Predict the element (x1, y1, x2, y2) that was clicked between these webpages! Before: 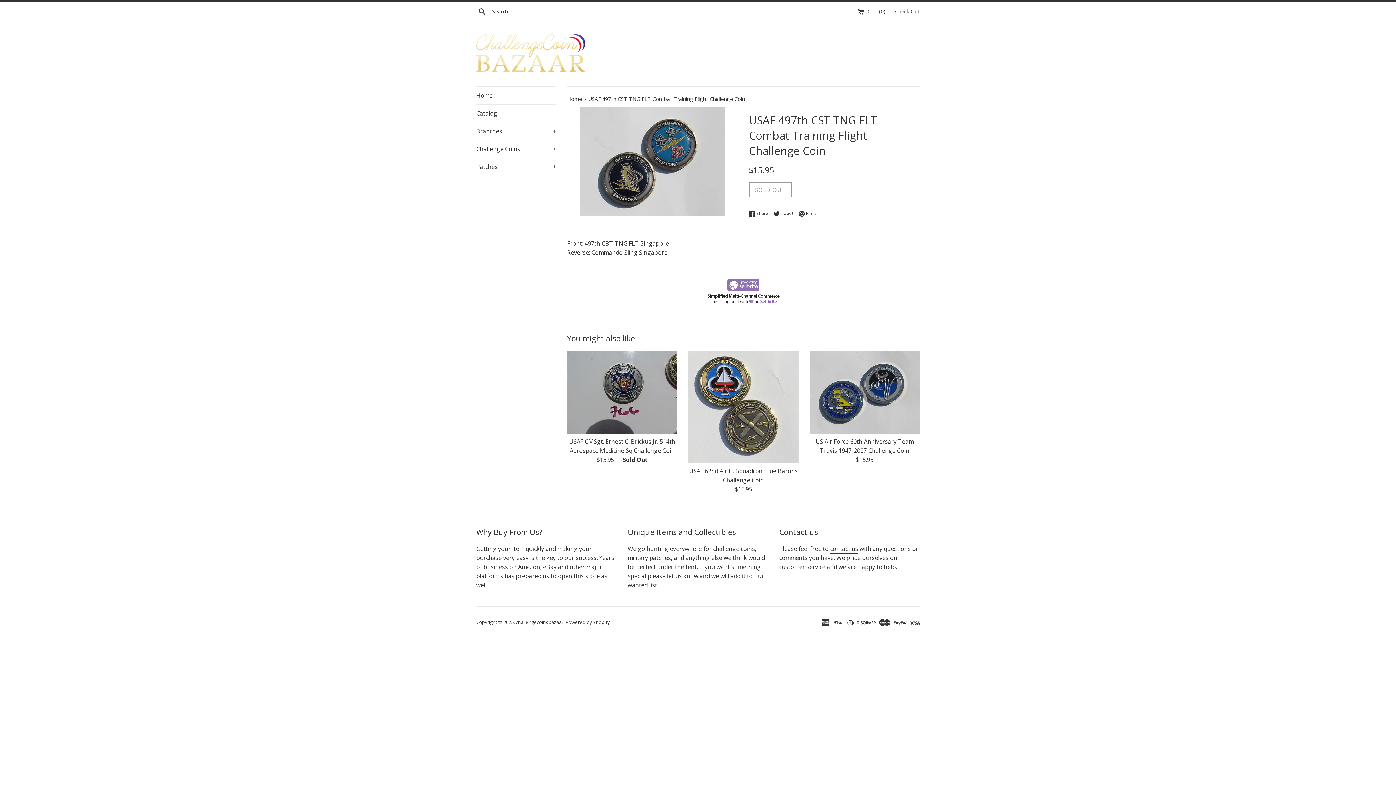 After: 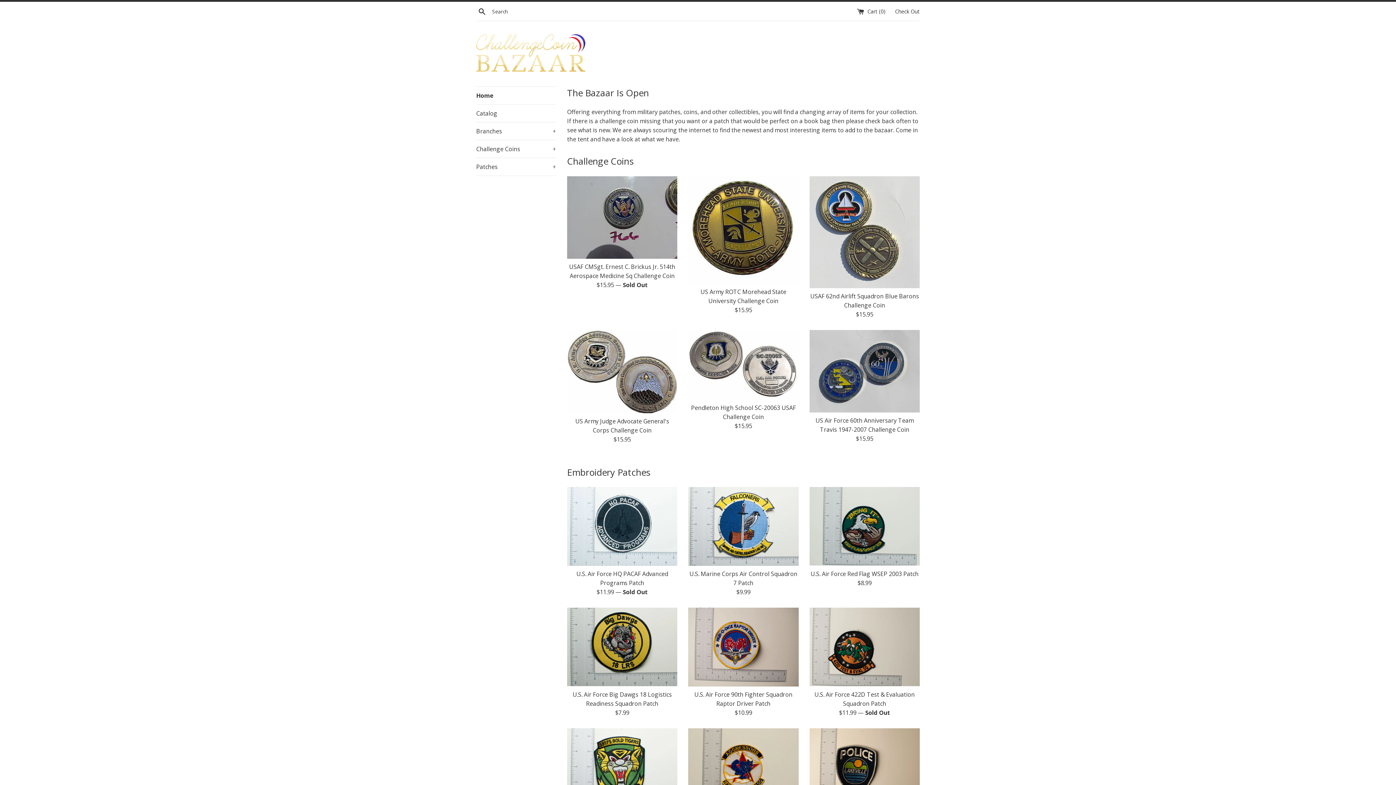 Action: bbox: (567, 95, 583, 102) label: Home 